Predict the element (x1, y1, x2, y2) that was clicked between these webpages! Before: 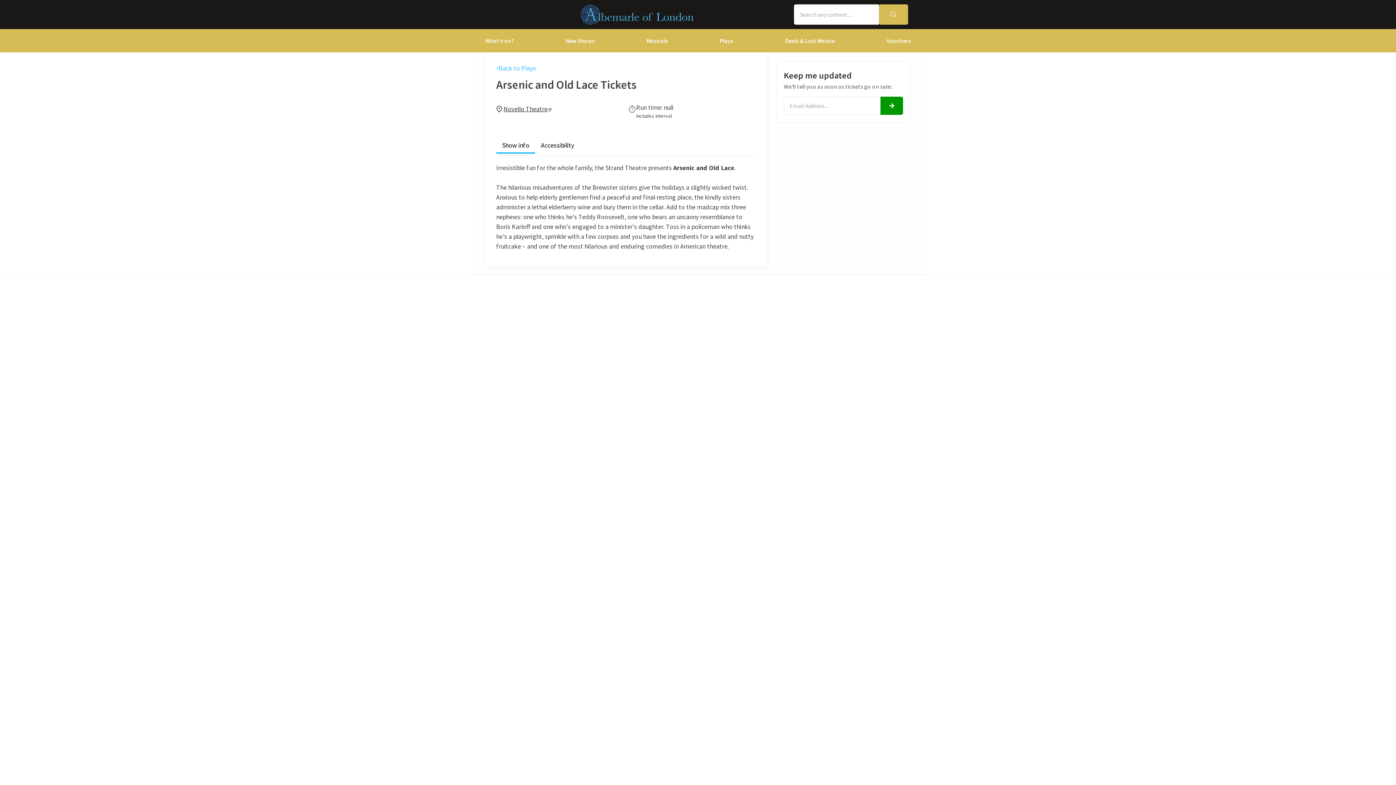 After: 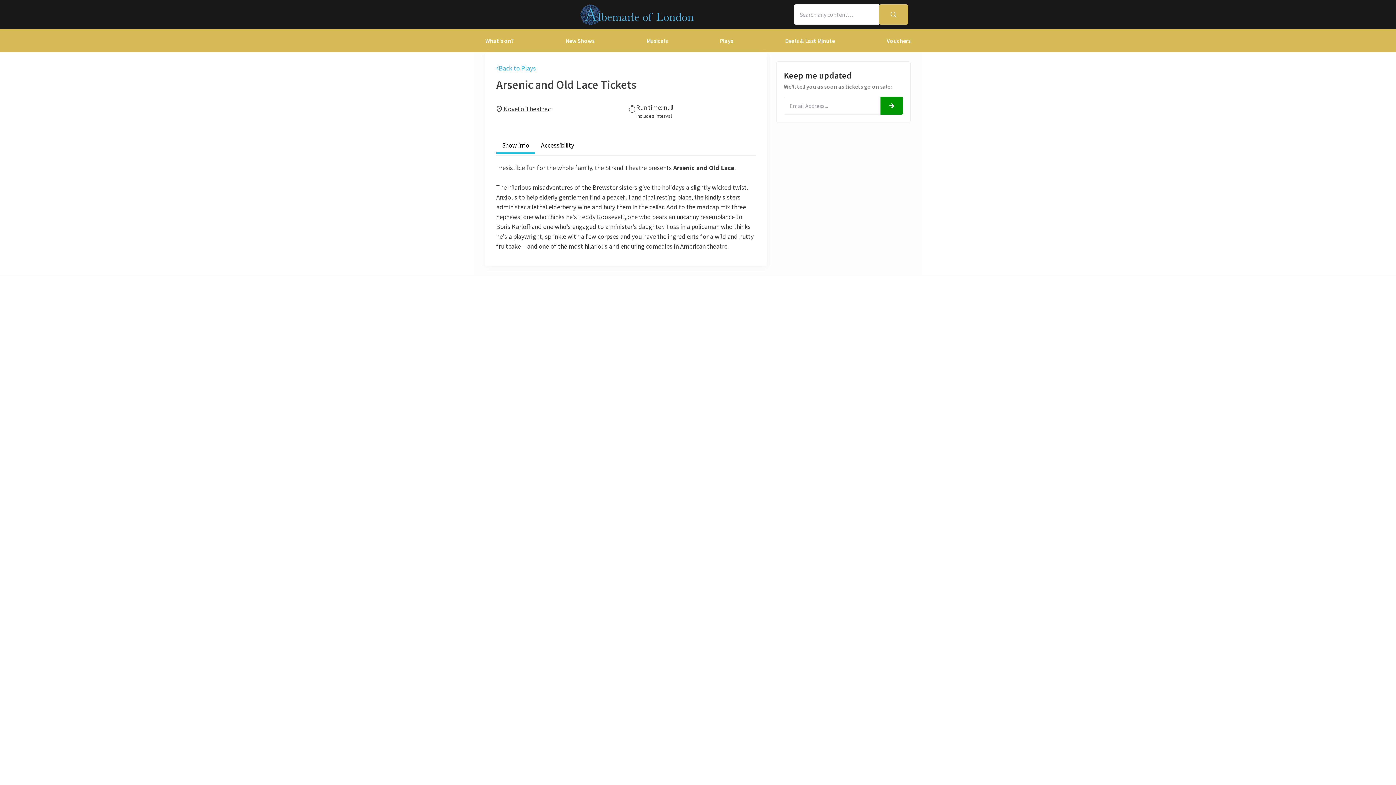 Action: bbox: (879, 4, 908, 24)